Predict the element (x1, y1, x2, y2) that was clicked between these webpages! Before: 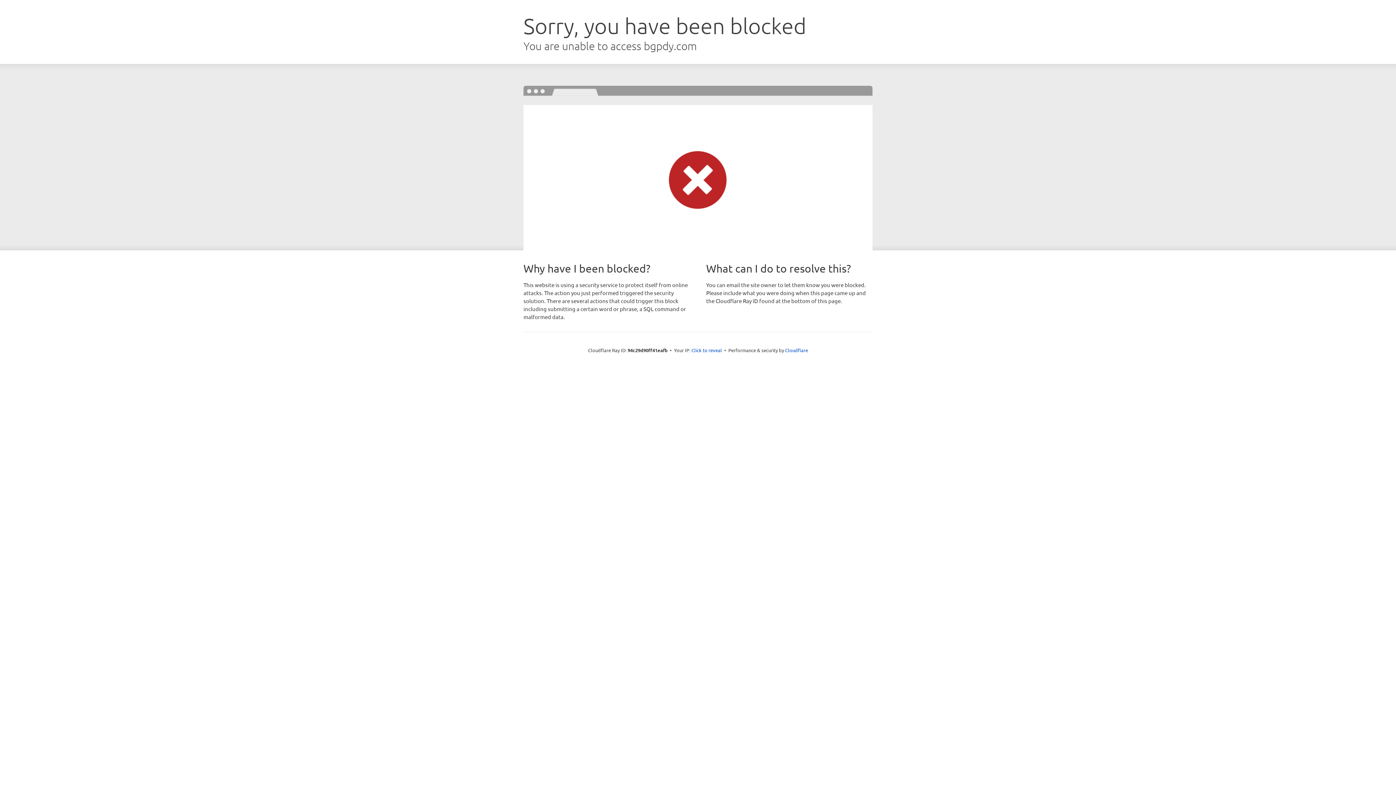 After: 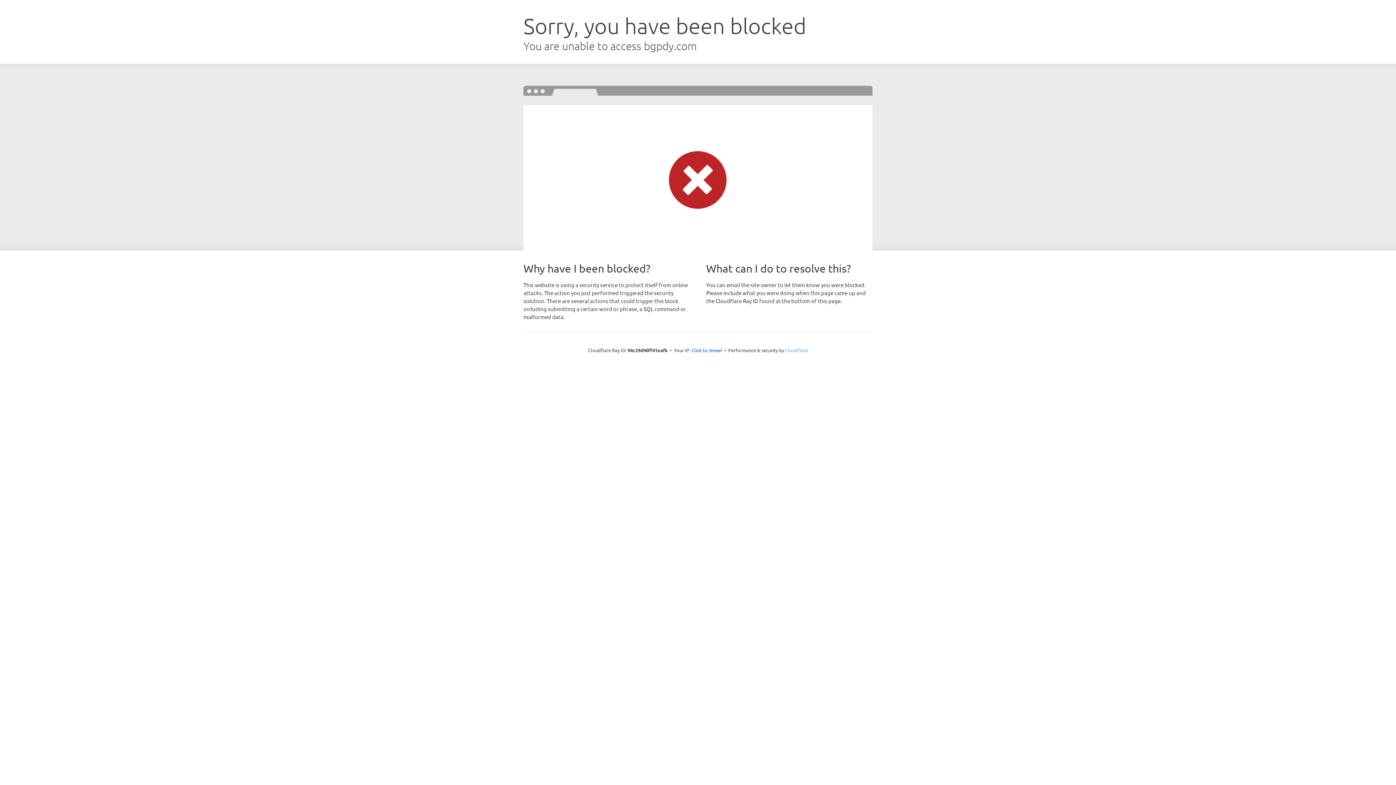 Action: label: Cloudflare bbox: (785, 347, 808, 353)